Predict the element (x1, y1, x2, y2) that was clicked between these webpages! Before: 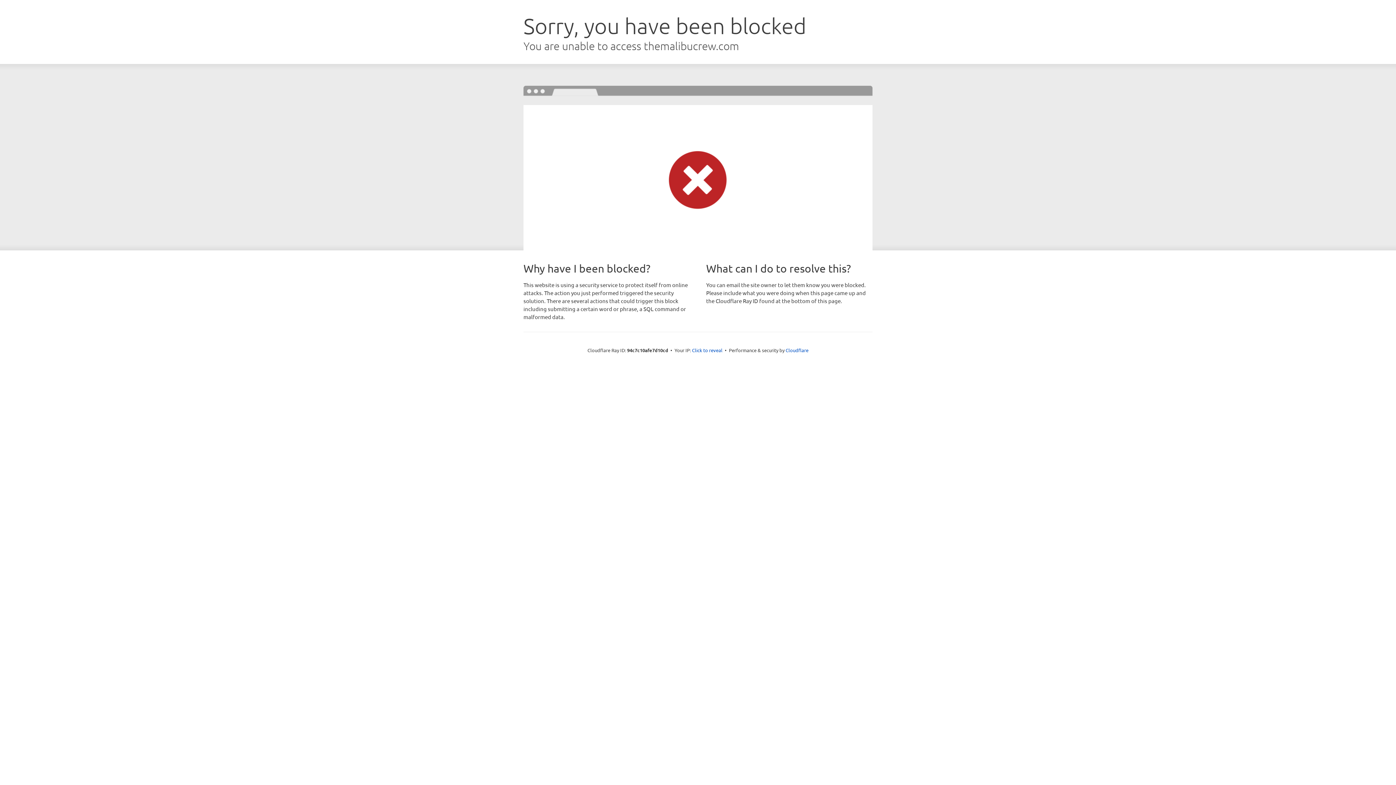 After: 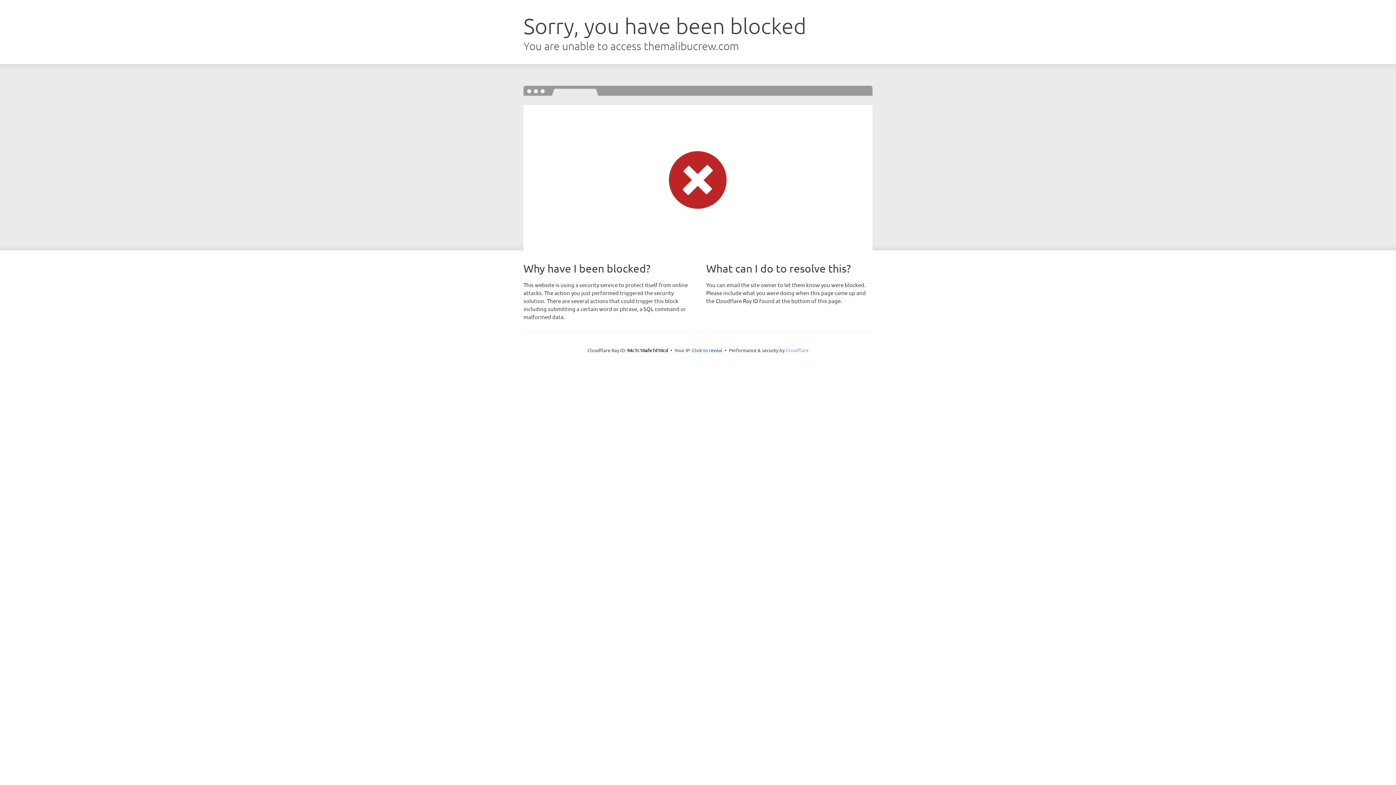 Action: bbox: (785, 347, 808, 353) label: Cloudflare